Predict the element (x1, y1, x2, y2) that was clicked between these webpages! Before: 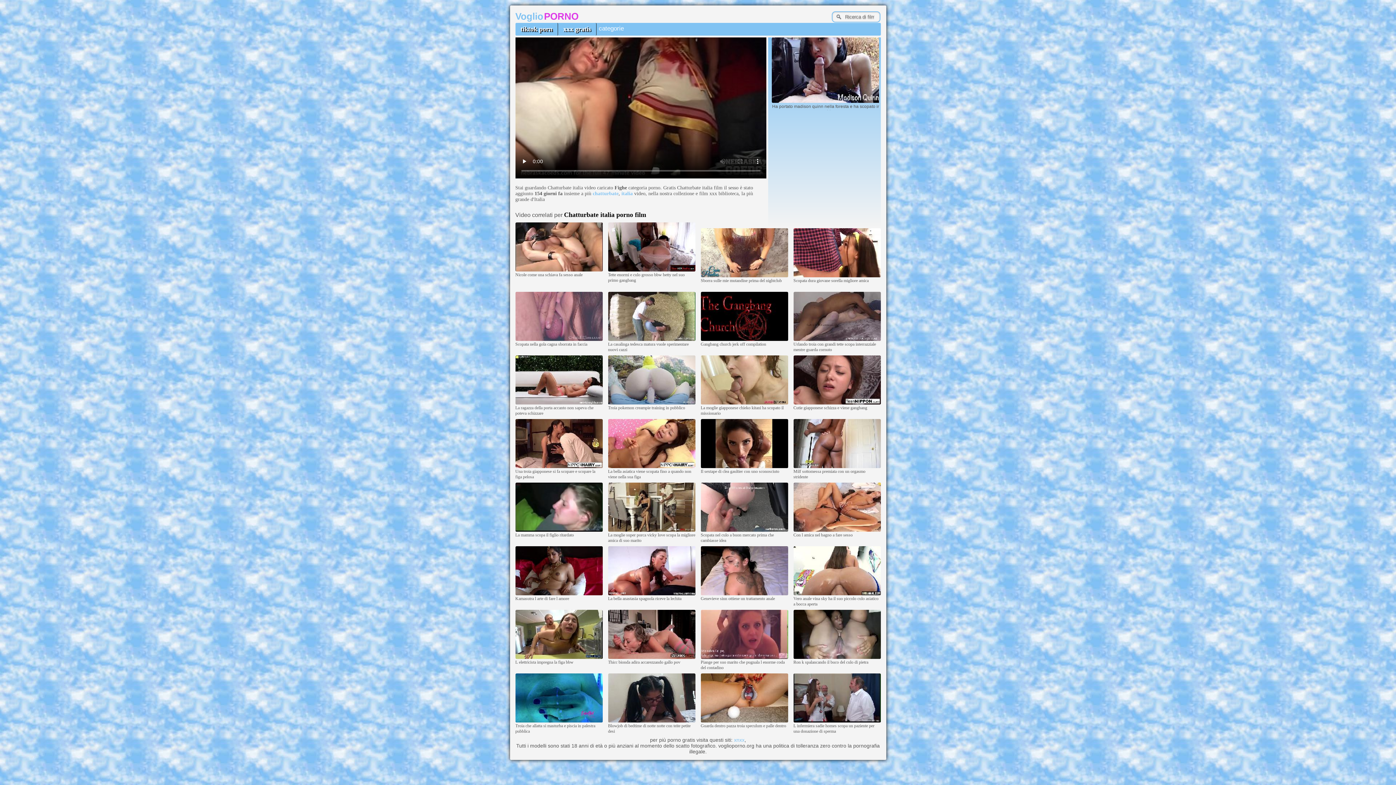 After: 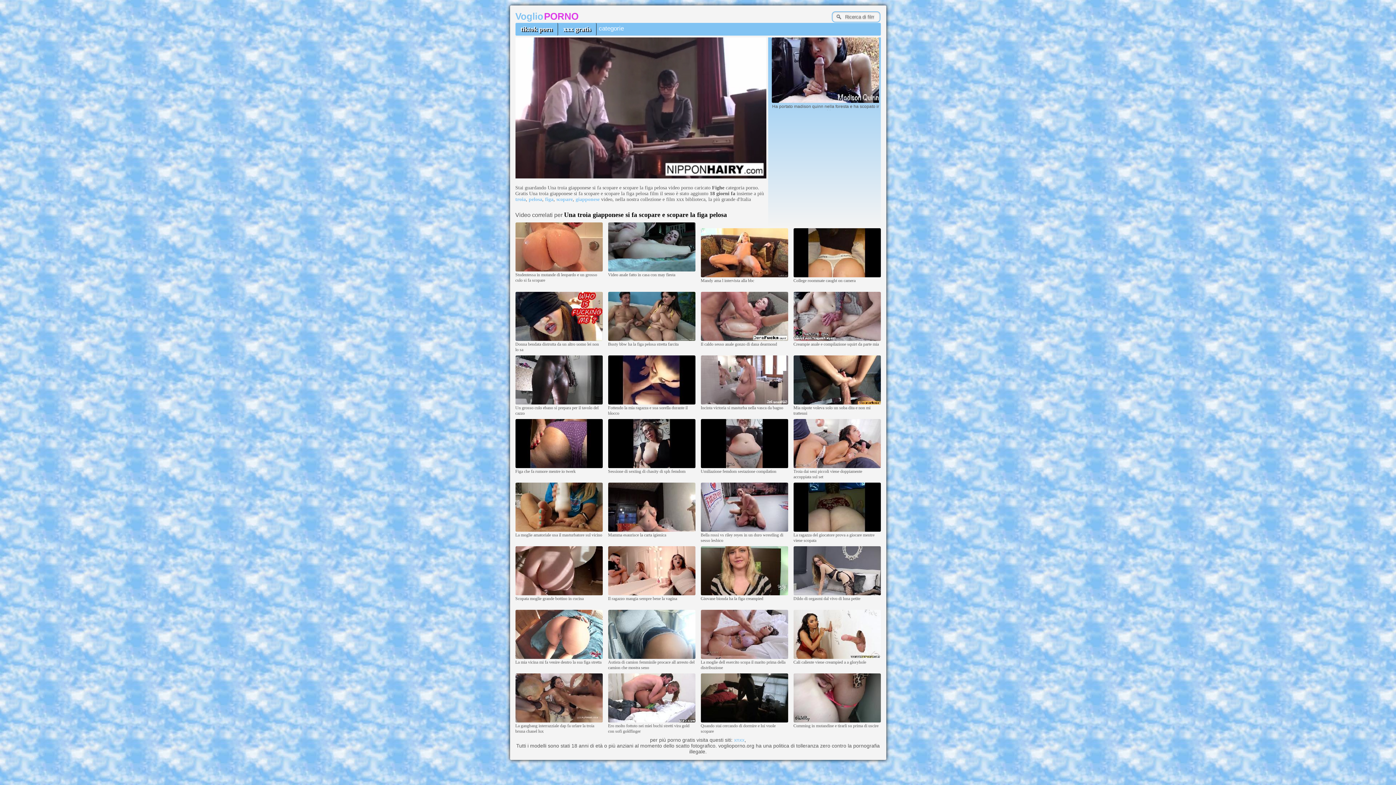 Action: bbox: (515, 464, 602, 469)